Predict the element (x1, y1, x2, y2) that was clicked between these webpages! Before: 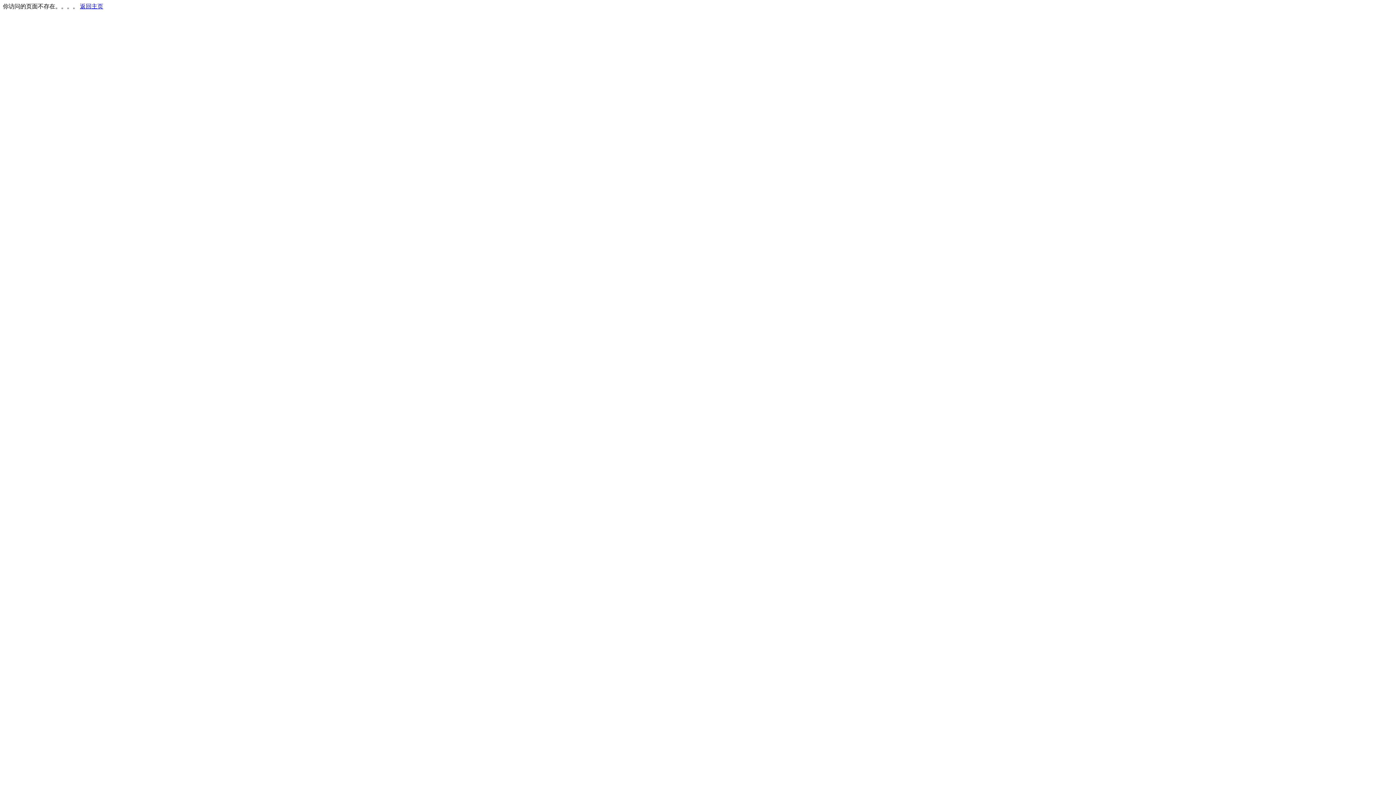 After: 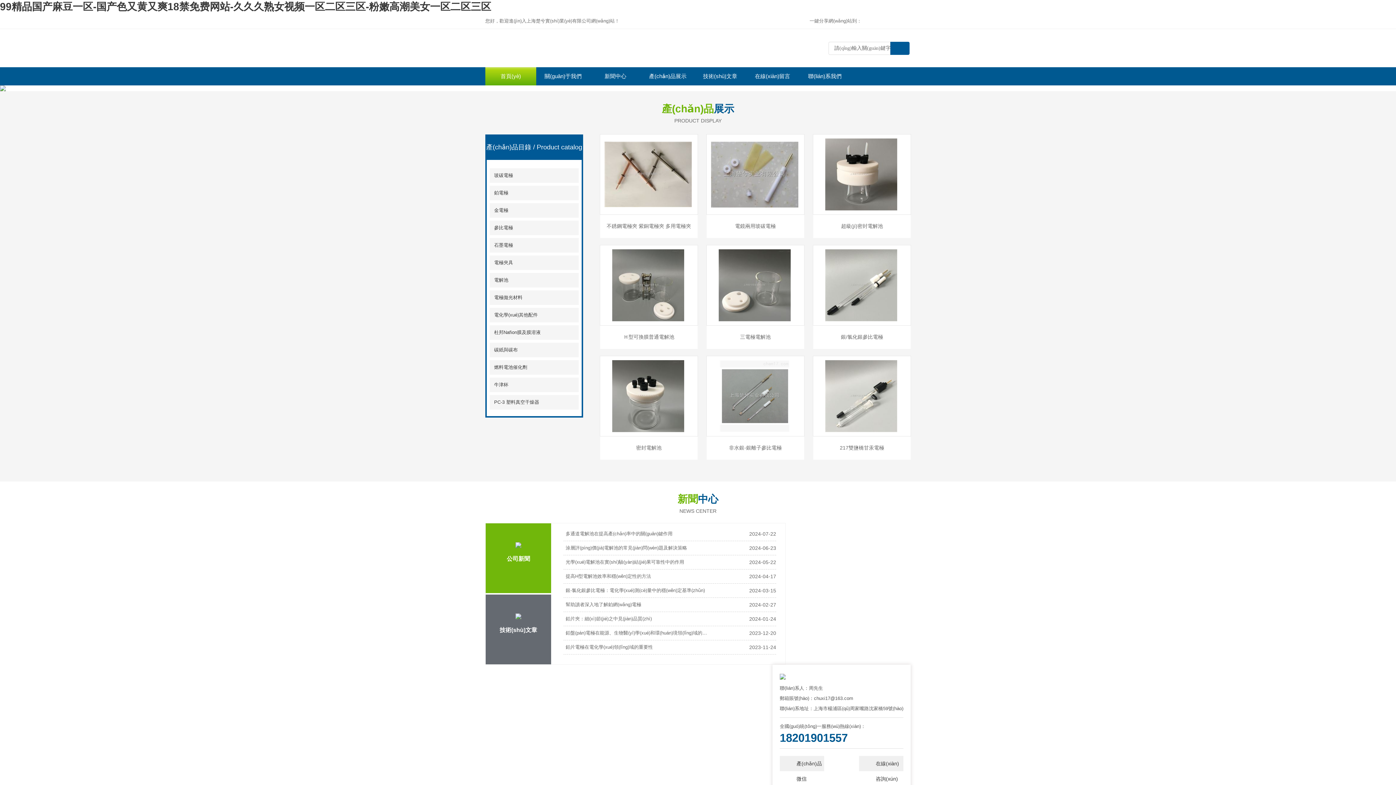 Action: label: 返回主页 bbox: (80, 3, 103, 9)